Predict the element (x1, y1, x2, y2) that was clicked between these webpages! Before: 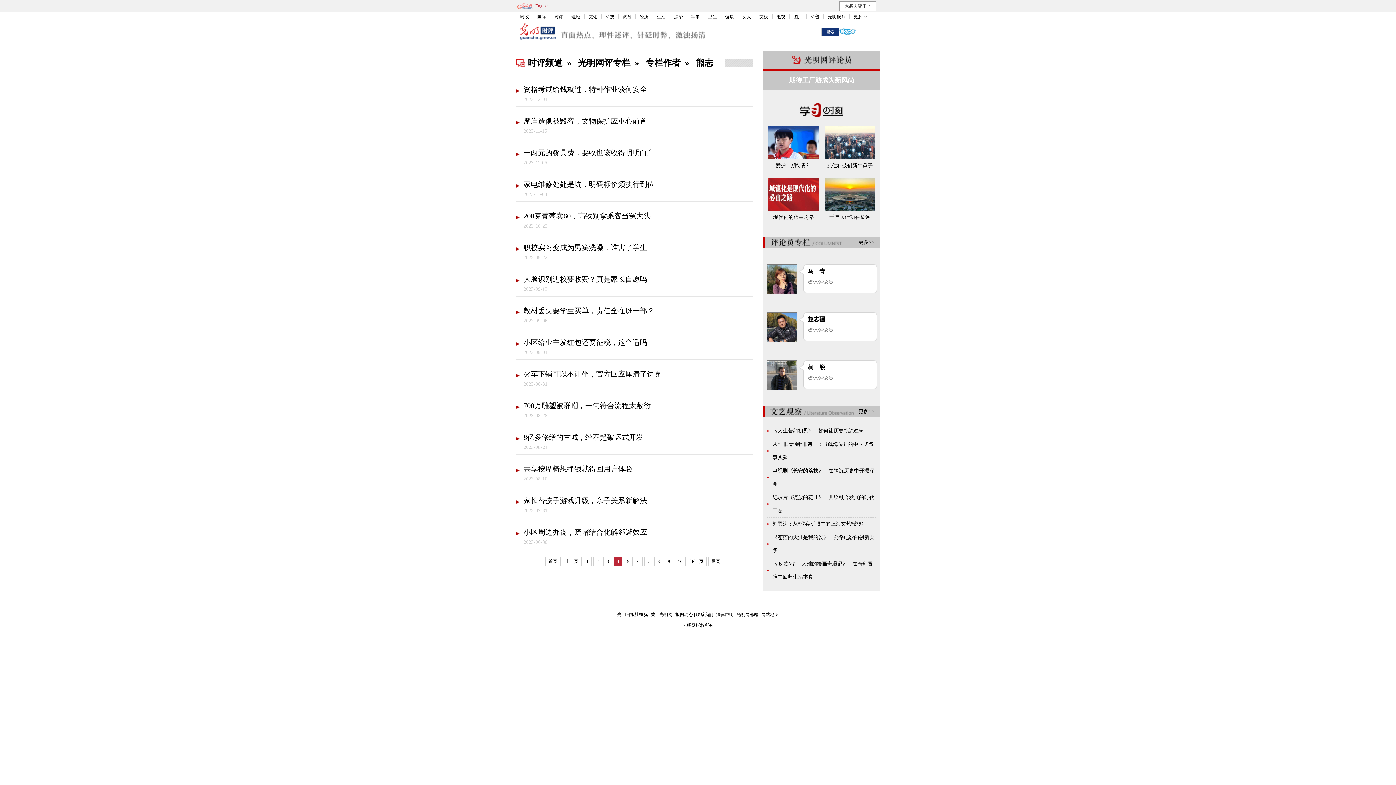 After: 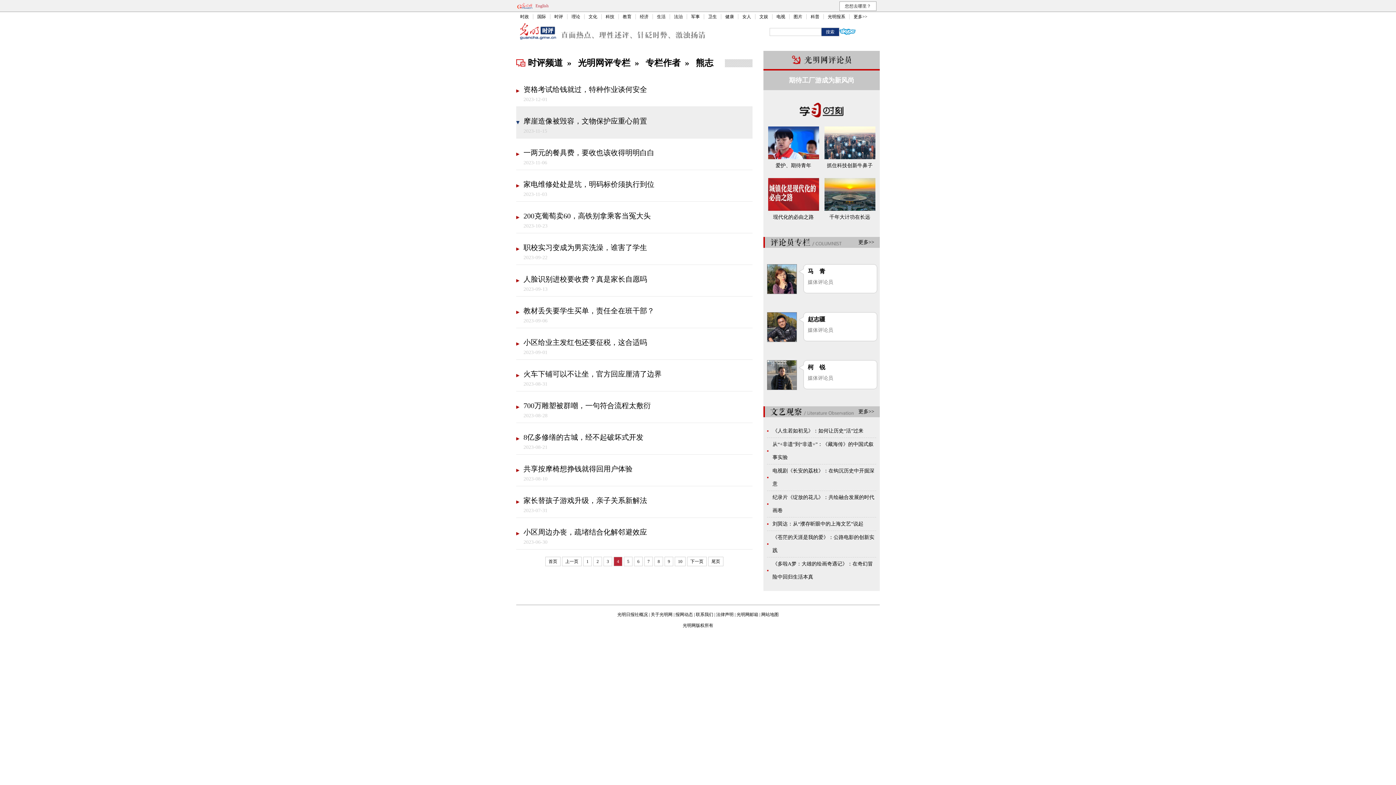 Action: bbox: (523, 116, 647, 126) label: 摩崖造像被毁容，文物保护应重心前置